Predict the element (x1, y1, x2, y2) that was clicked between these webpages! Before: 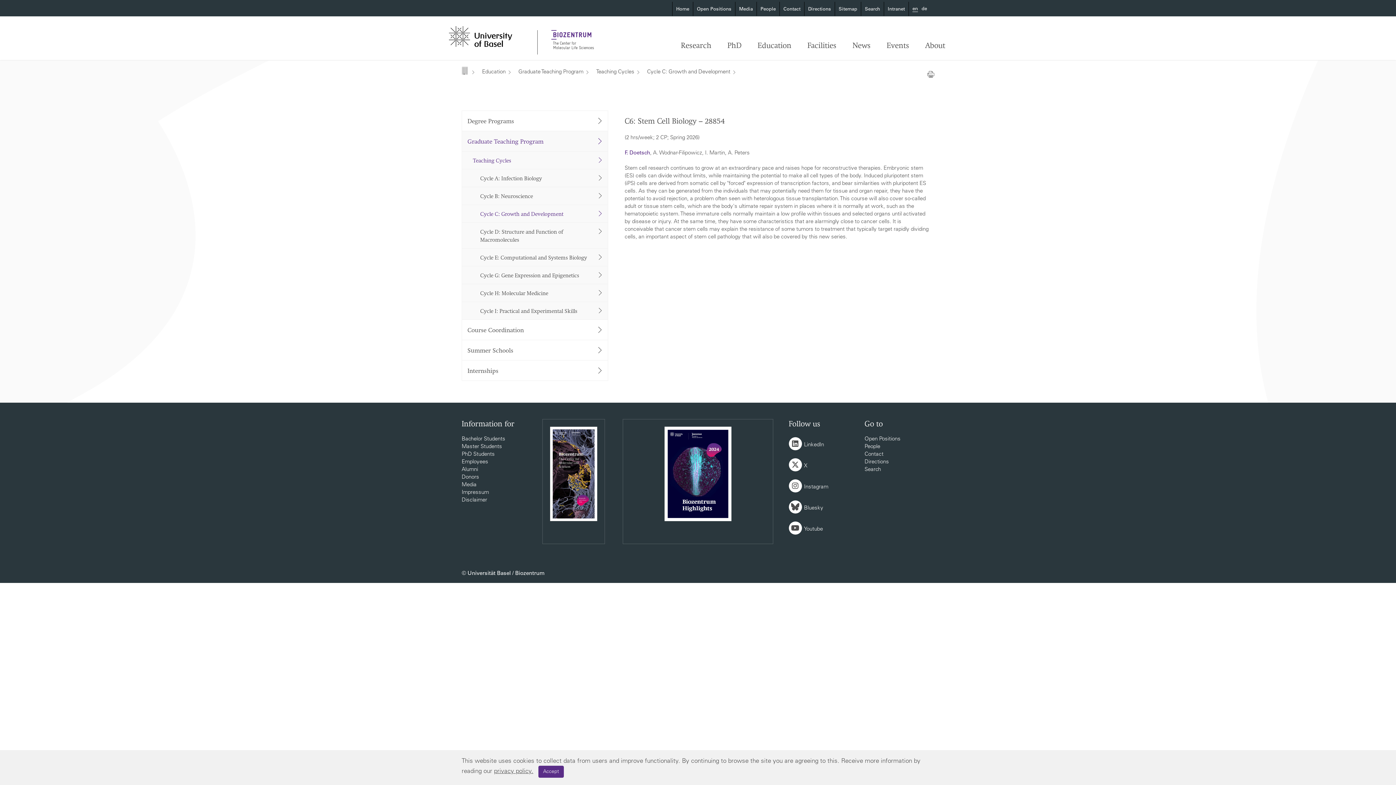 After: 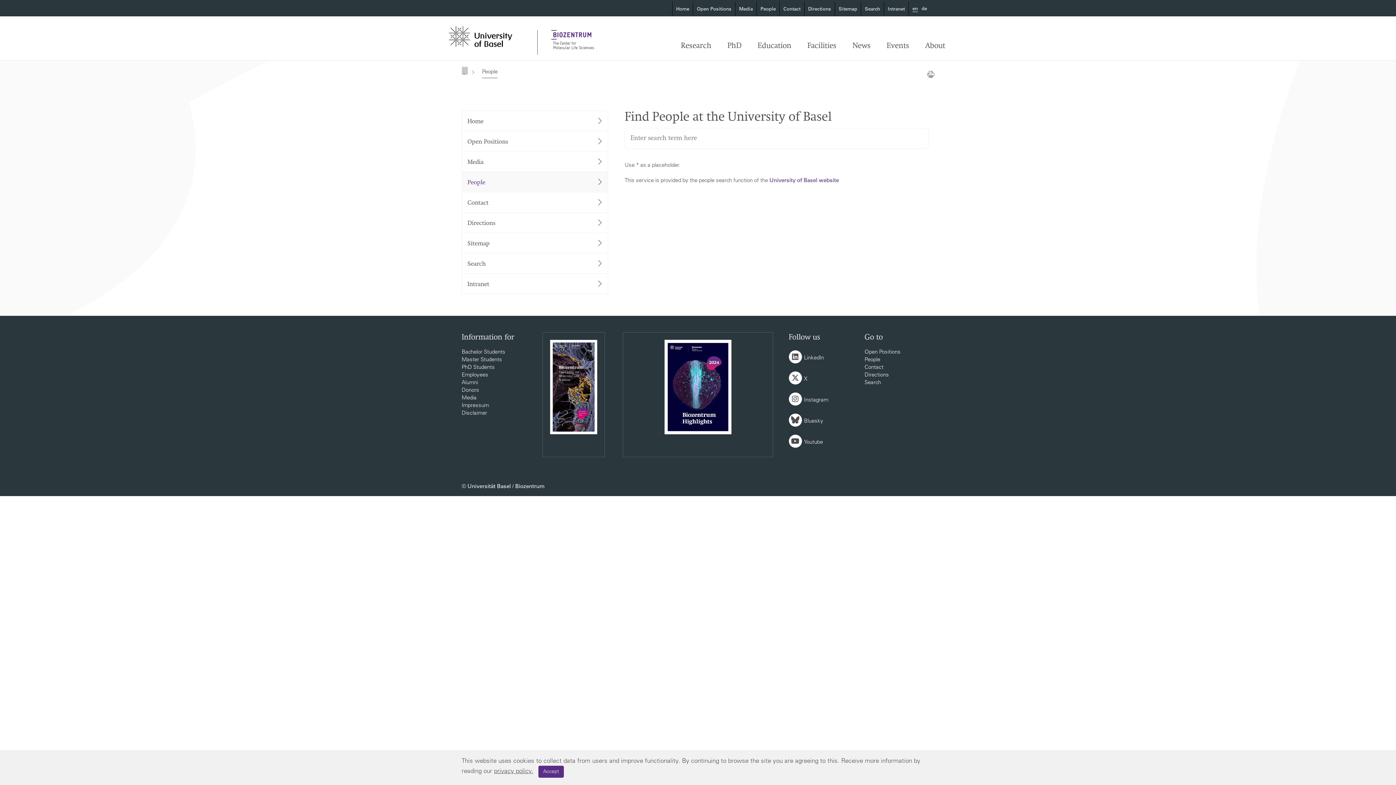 Action: label: People bbox: (864, 444, 880, 449)